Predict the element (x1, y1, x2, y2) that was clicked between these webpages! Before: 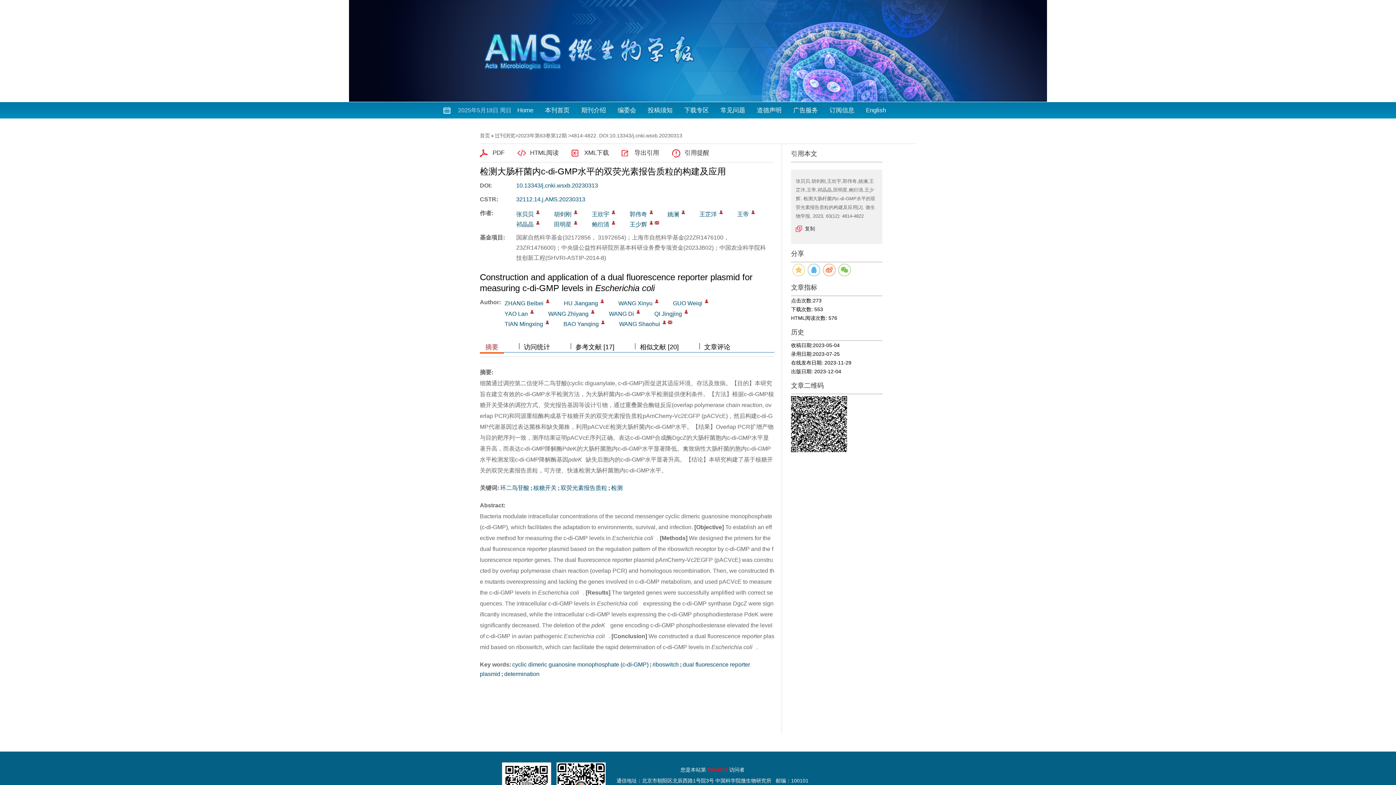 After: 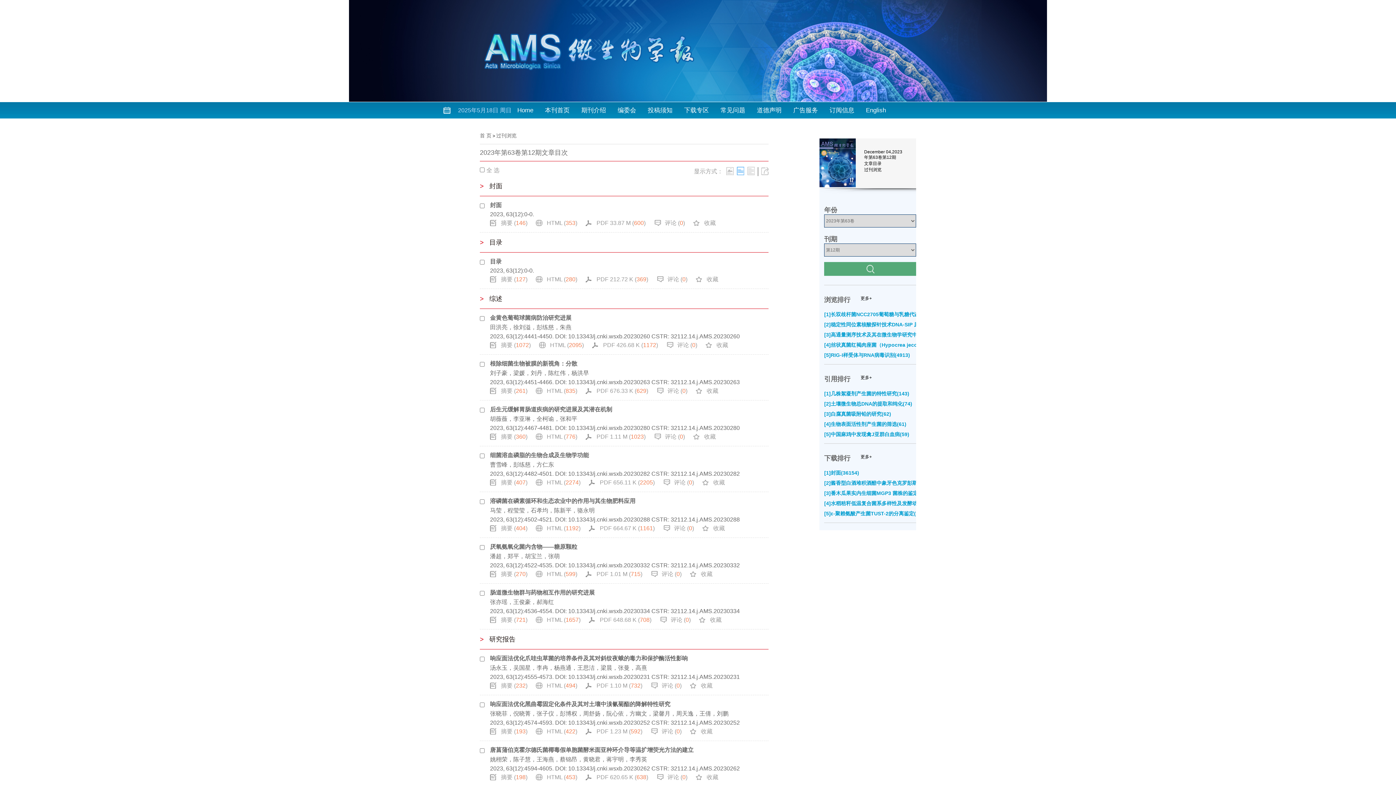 Action: bbox: (518, 132, 566, 138) label: 2023年第63卷第12期